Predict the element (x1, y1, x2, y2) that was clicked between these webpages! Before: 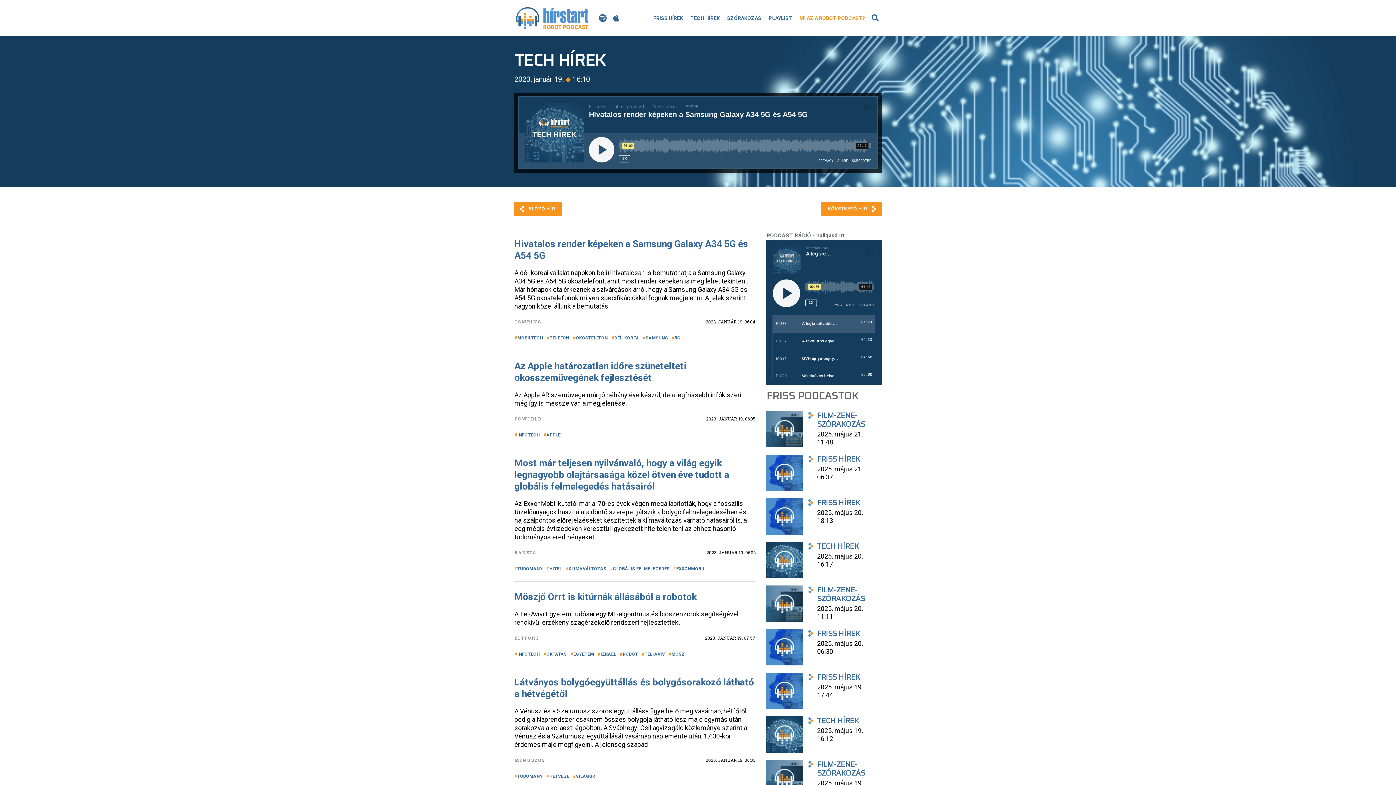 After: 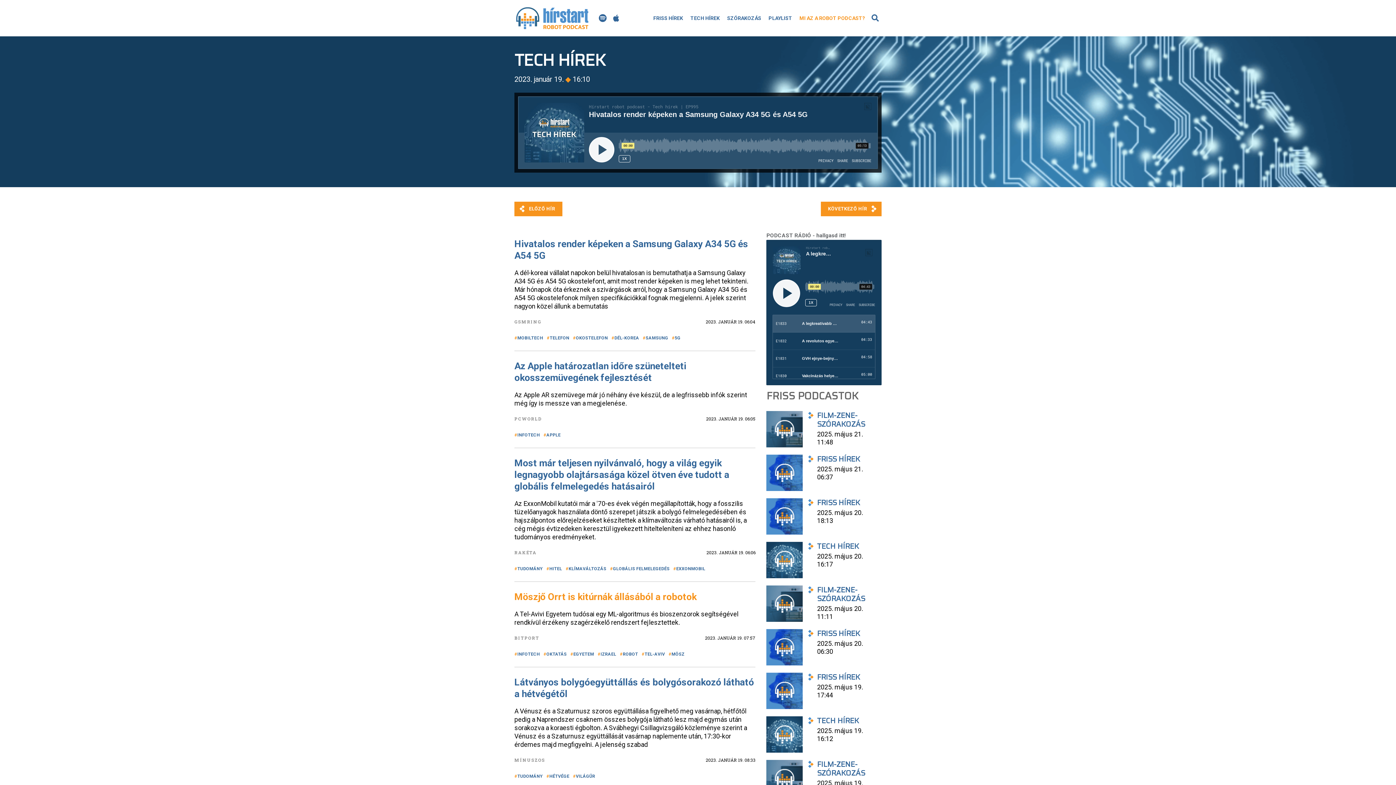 Action: label: Möszjő Orrt is kitúrnák állásából a robotok bbox: (514, 591, 696, 602)